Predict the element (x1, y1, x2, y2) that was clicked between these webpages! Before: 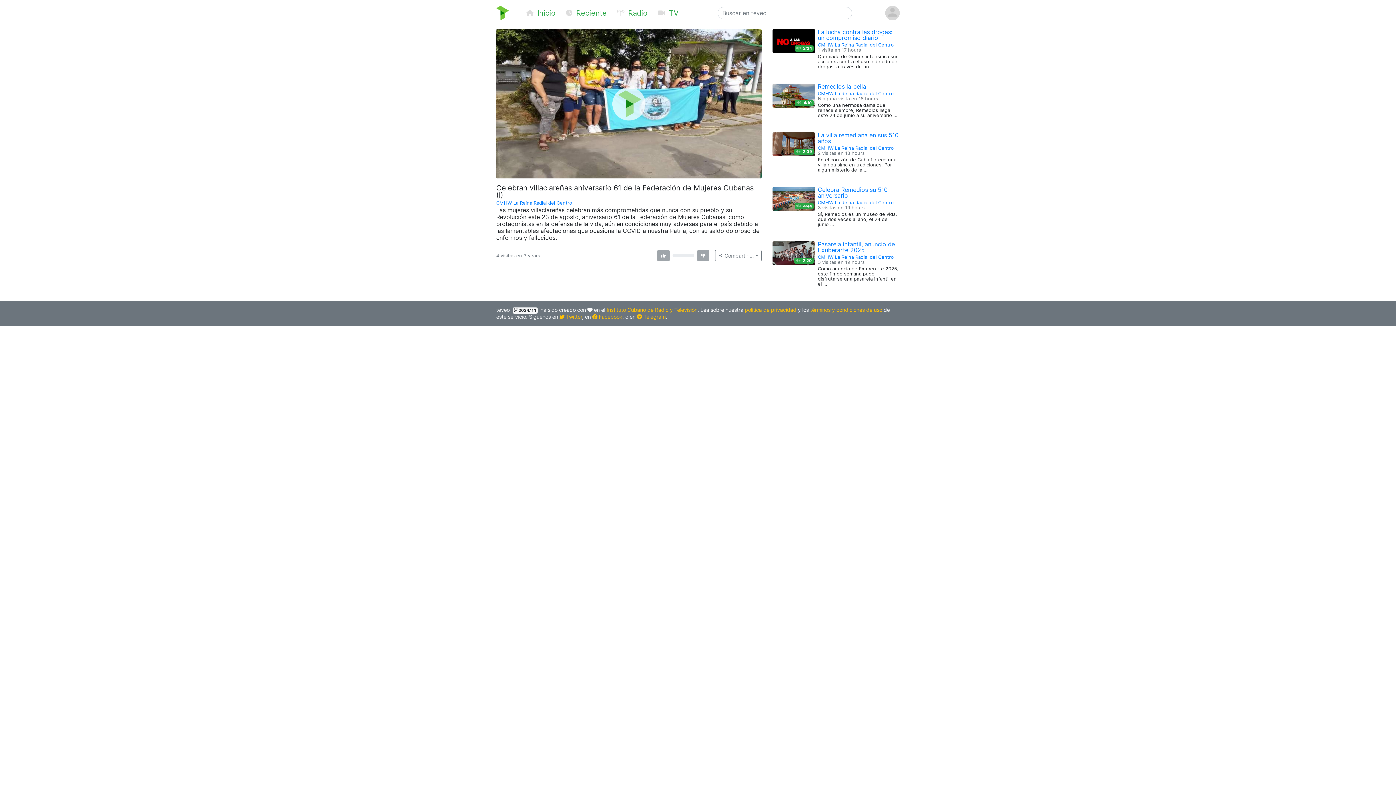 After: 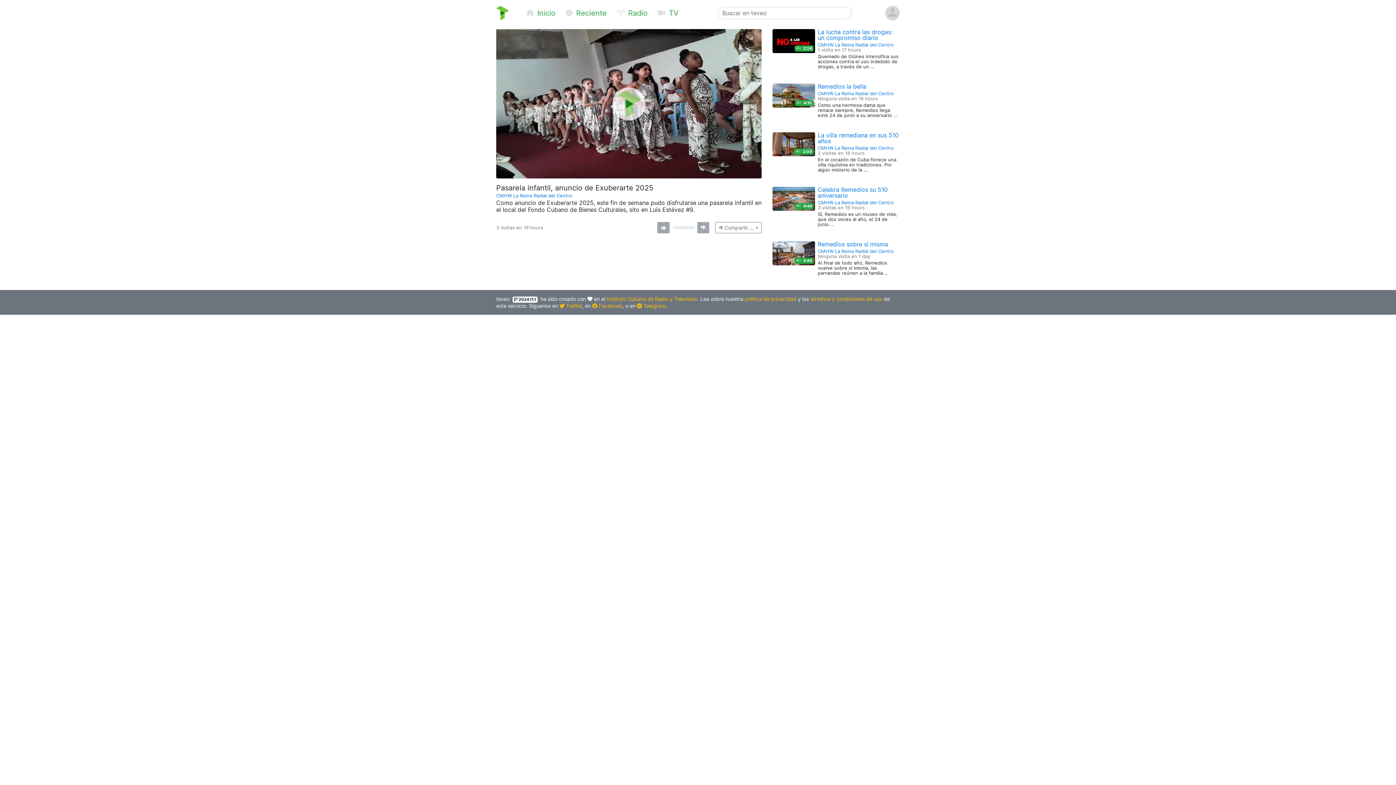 Action: bbox: (772, 241, 815, 265)